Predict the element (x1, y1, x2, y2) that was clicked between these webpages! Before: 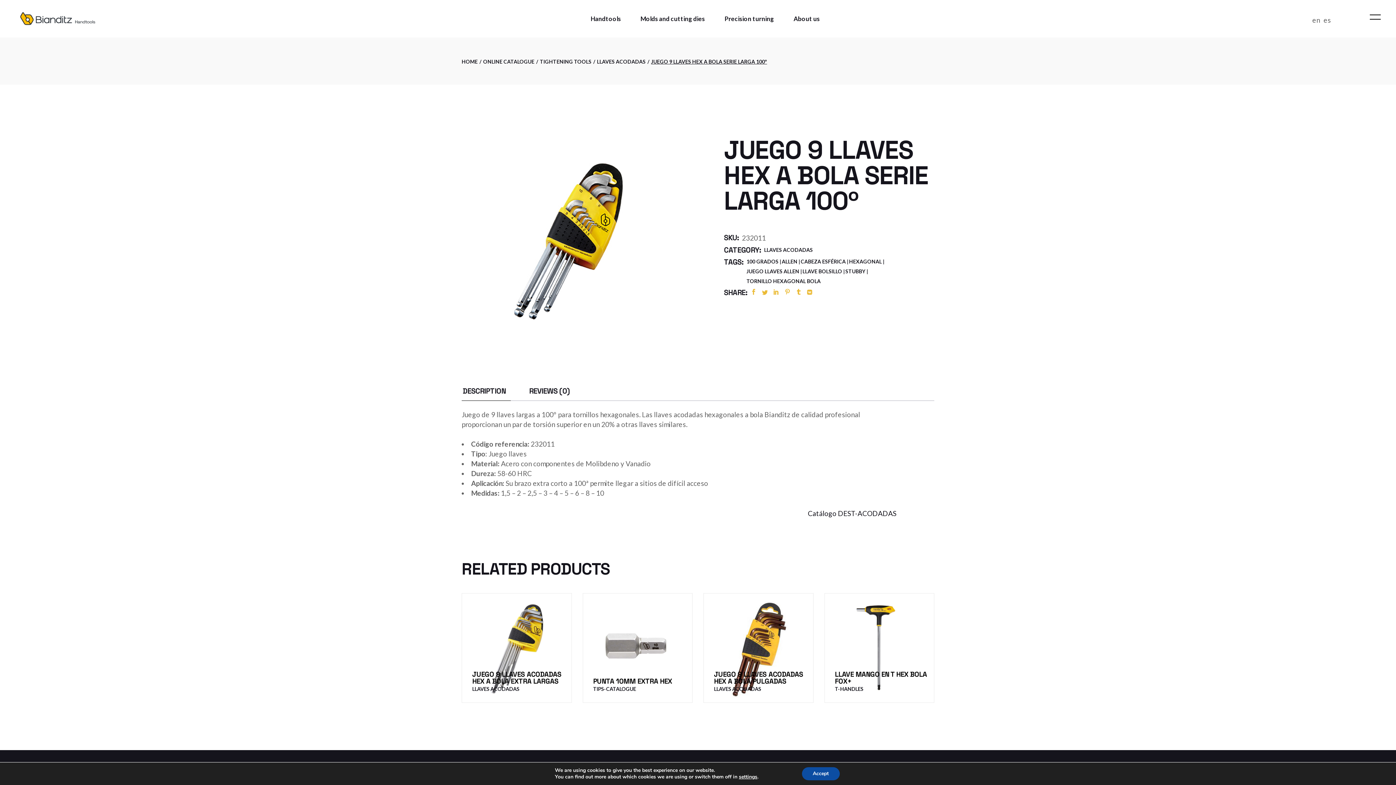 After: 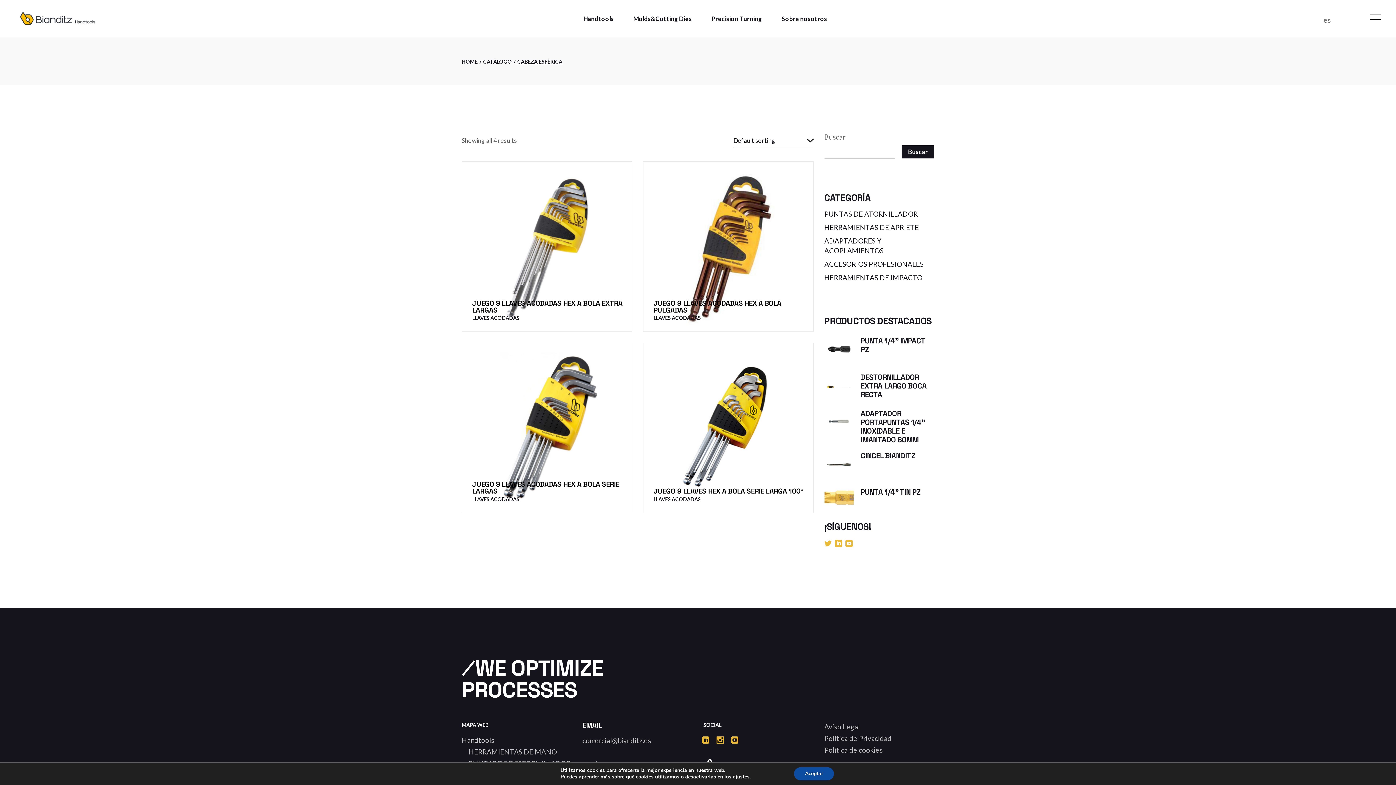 Action: bbox: (800, 257, 845, 265) label: CABEZA ESFÉRICA